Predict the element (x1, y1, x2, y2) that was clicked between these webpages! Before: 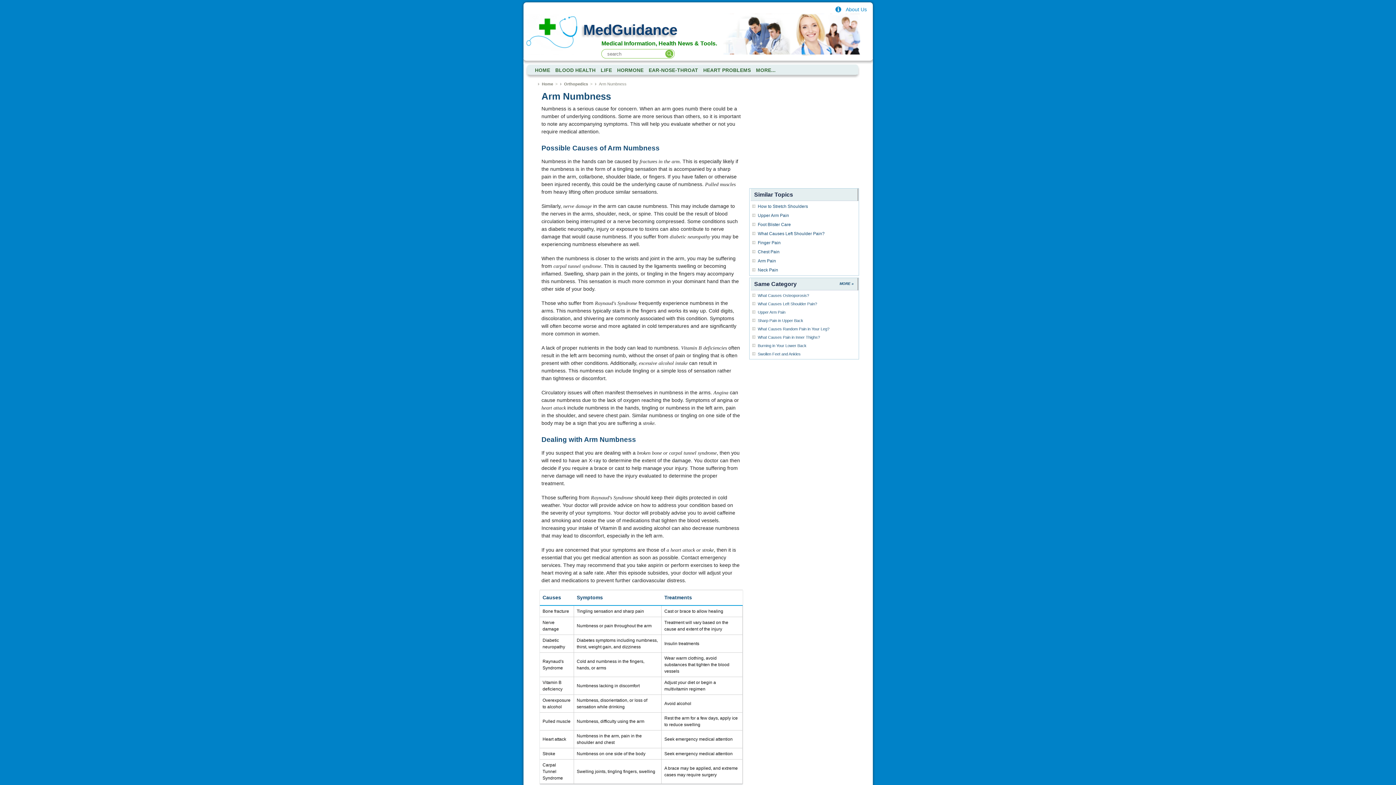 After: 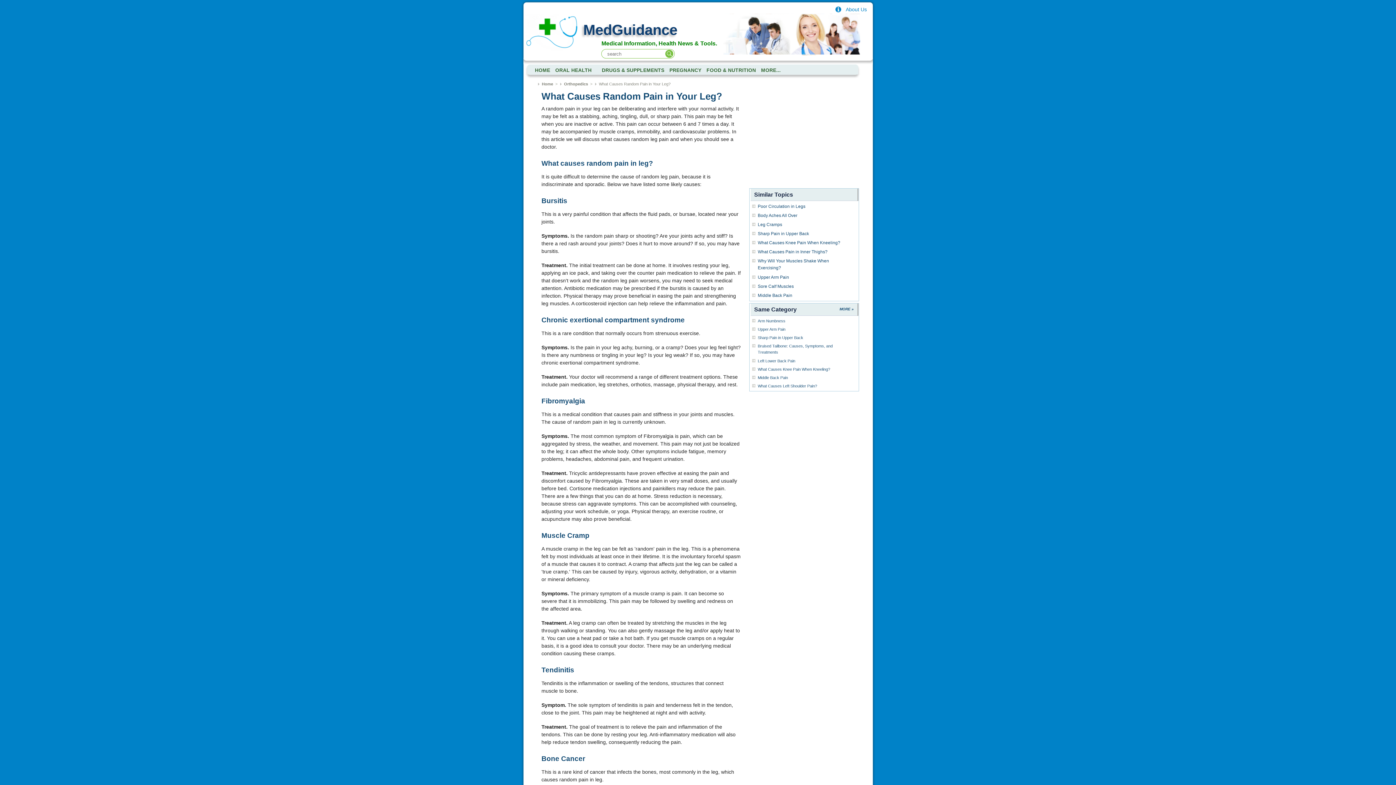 Action: label: What Causes Random Pain in Your Leg? bbox: (758, 326, 829, 331)